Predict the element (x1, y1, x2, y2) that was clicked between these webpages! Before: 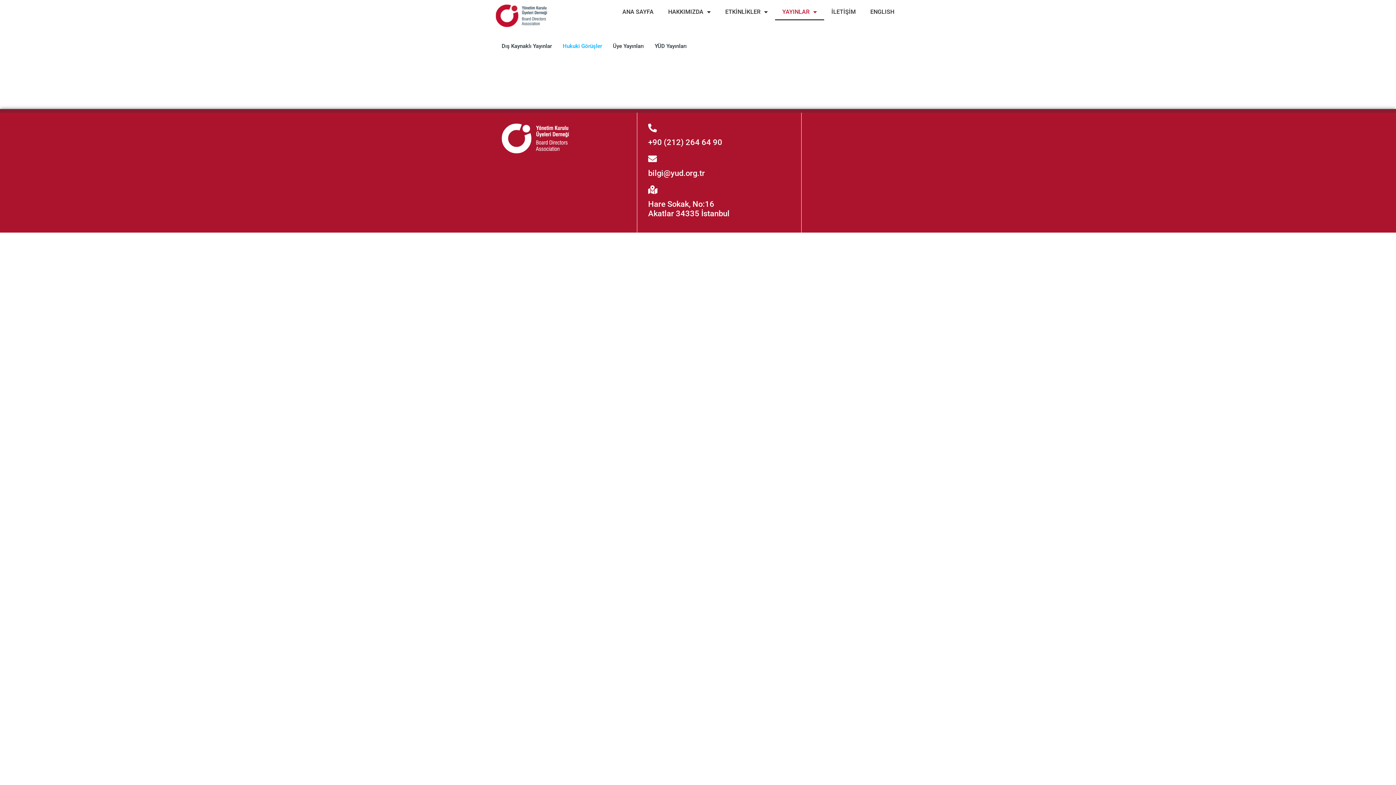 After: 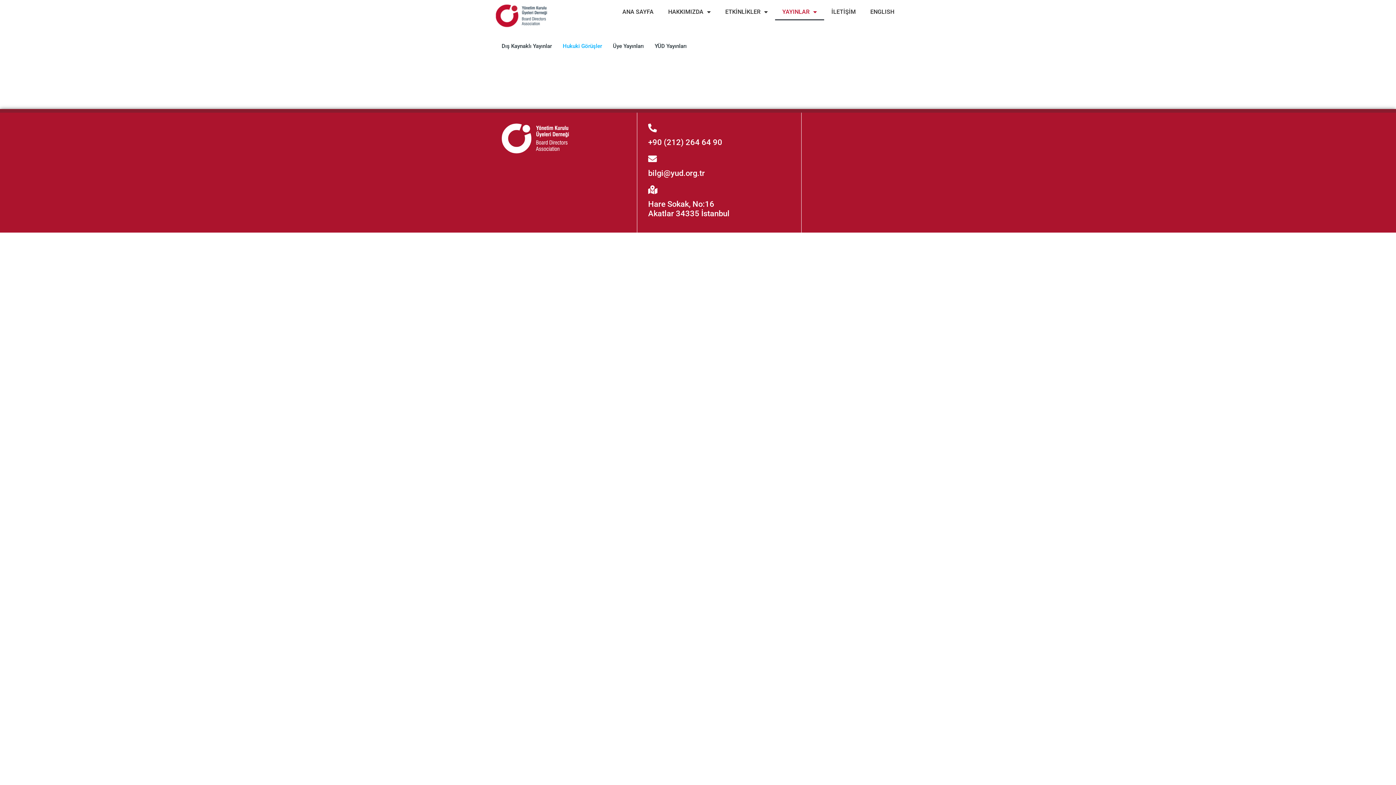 Action: bbox: (648, 185, 657, 194)